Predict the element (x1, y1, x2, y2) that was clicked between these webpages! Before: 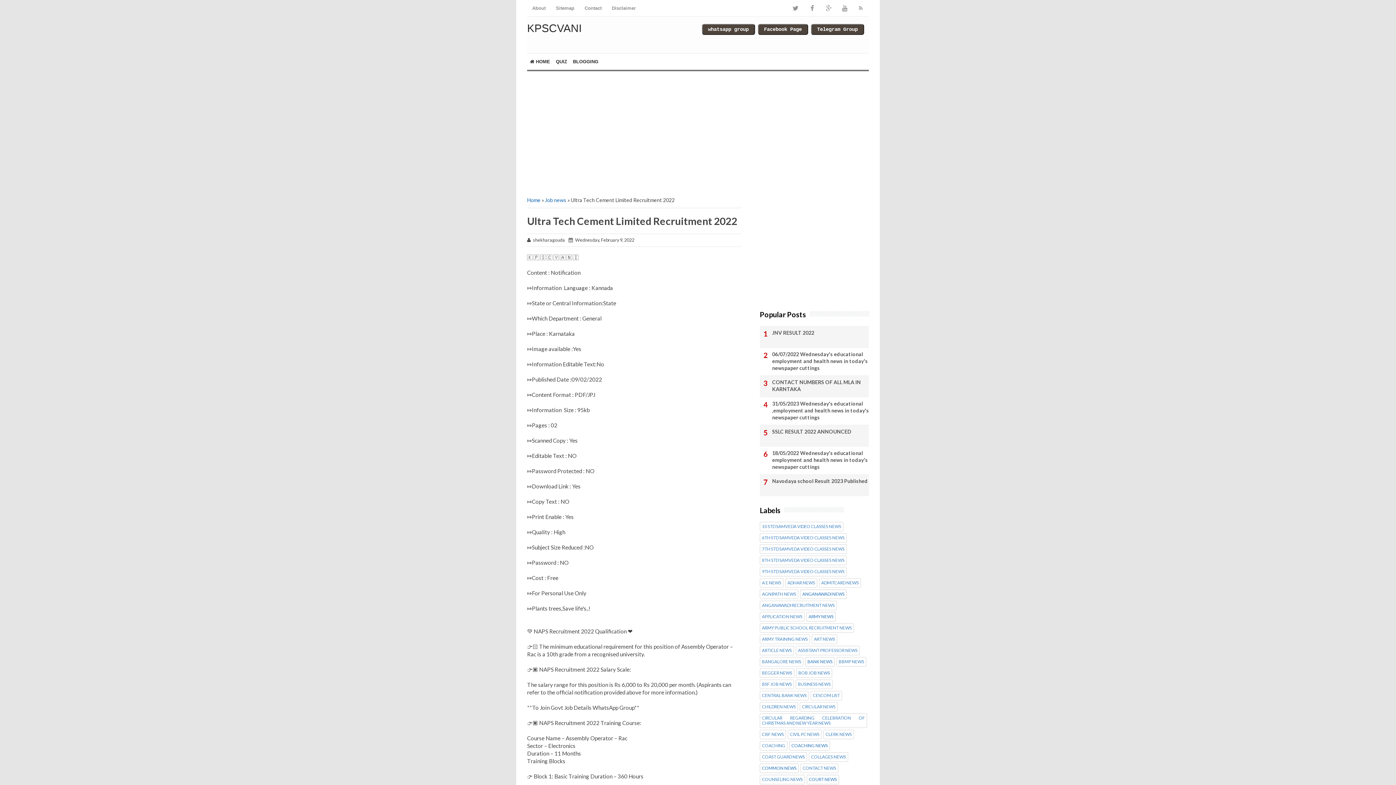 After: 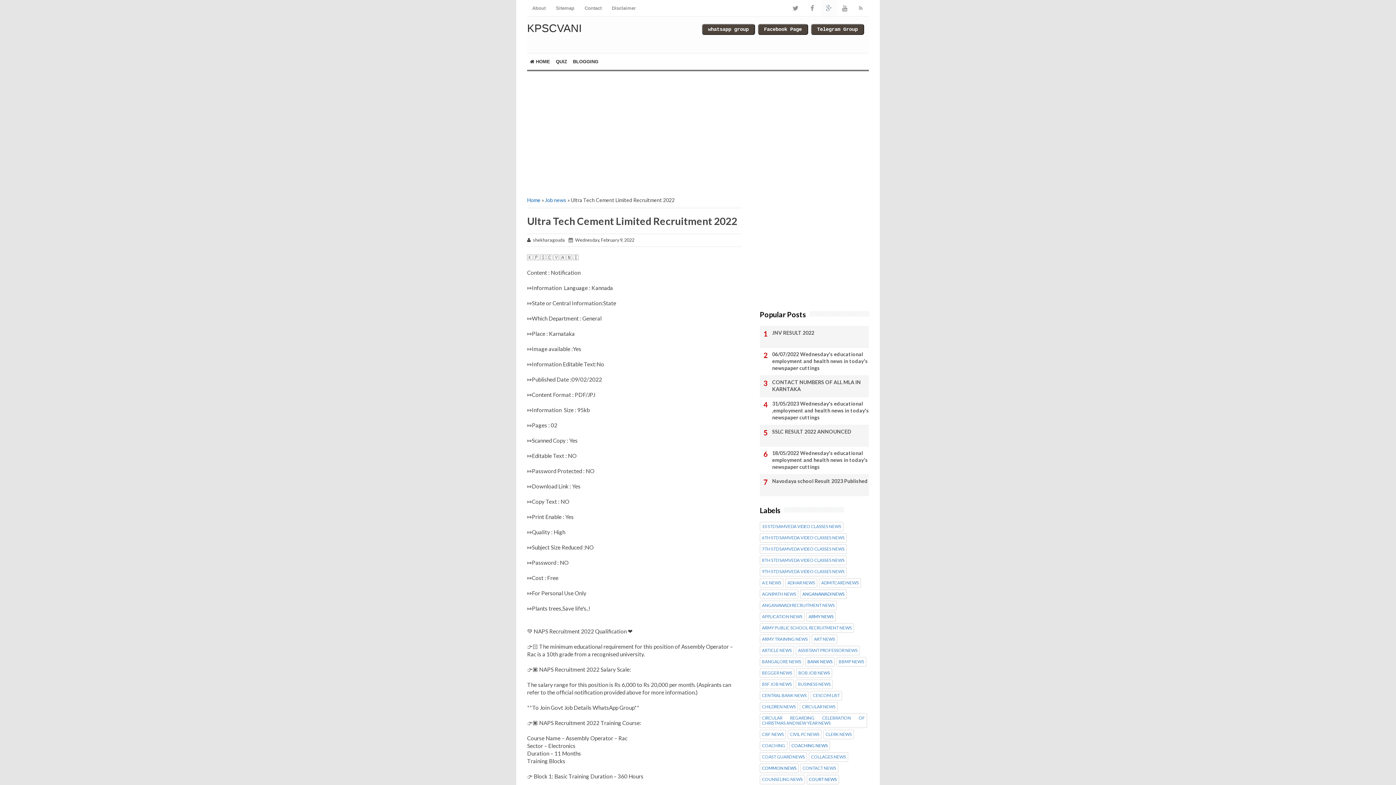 Action: bbox: (821, 0, 837, 16)